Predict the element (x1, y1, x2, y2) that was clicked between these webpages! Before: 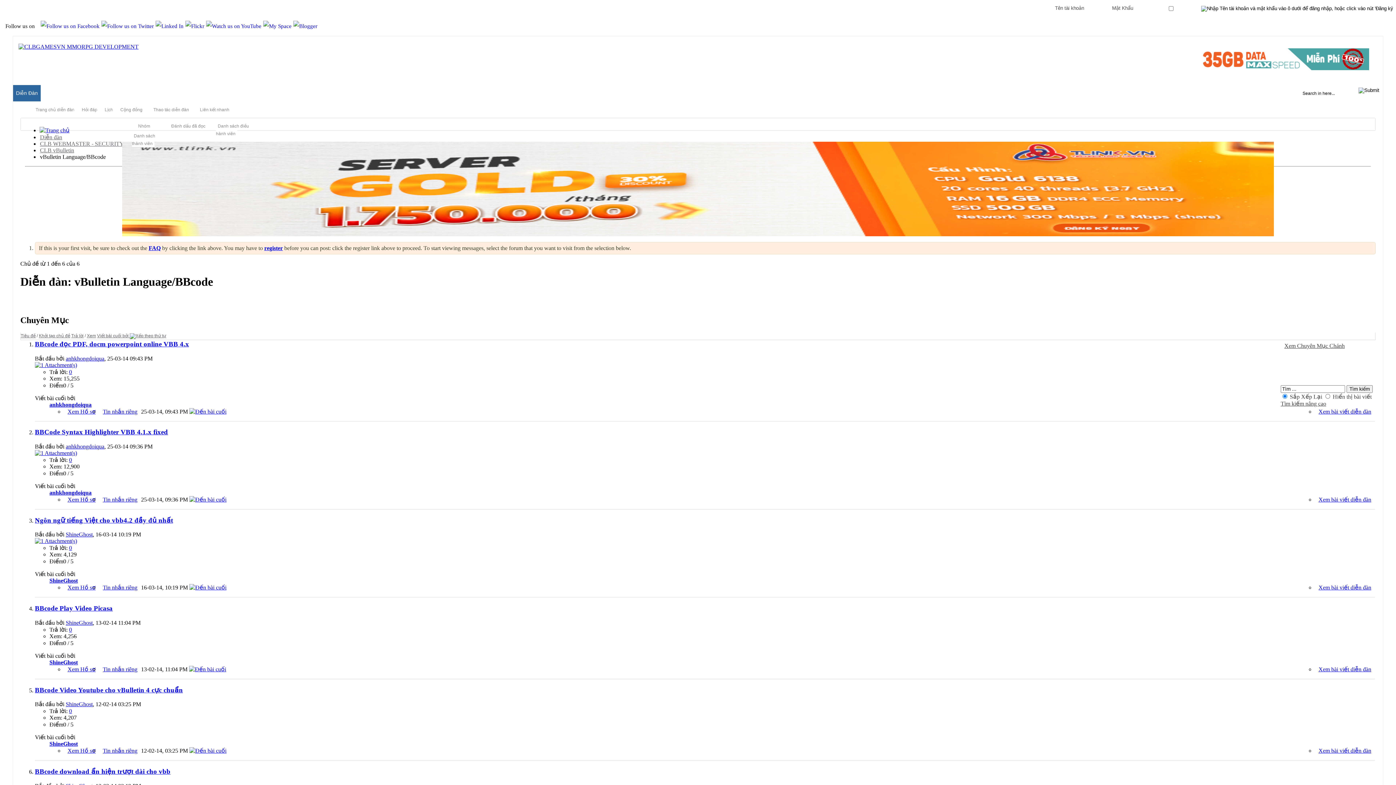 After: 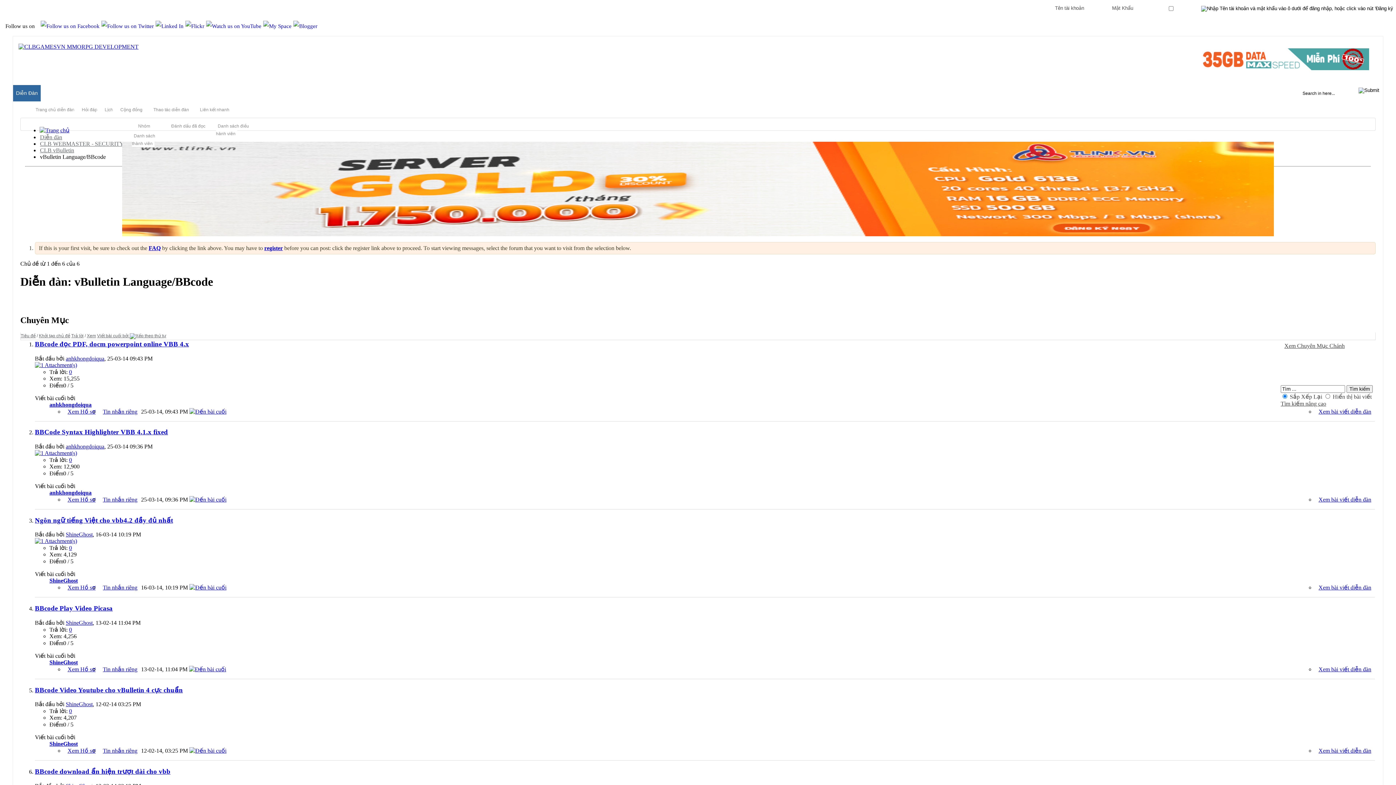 Action: label: ShineGhost bbox: (65, 701, 92, 707)